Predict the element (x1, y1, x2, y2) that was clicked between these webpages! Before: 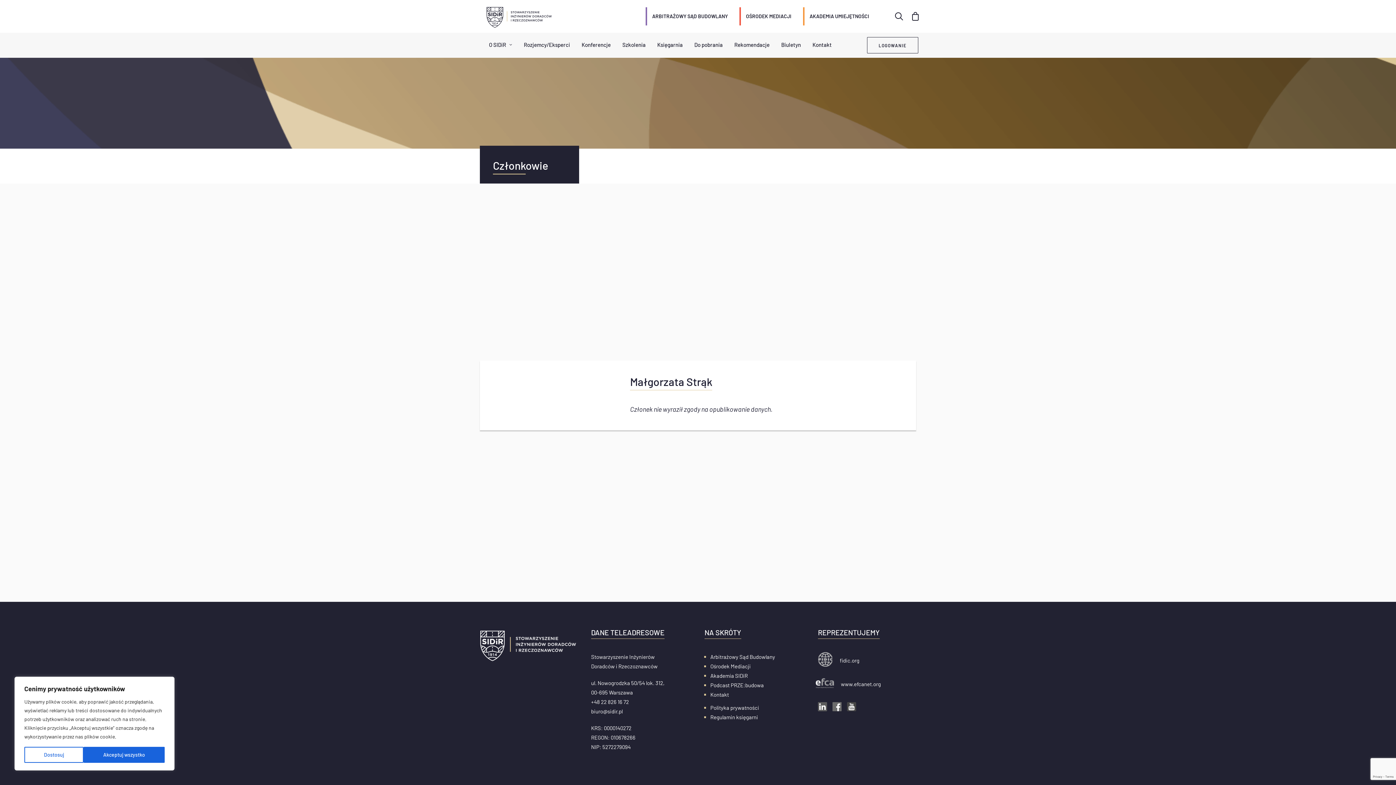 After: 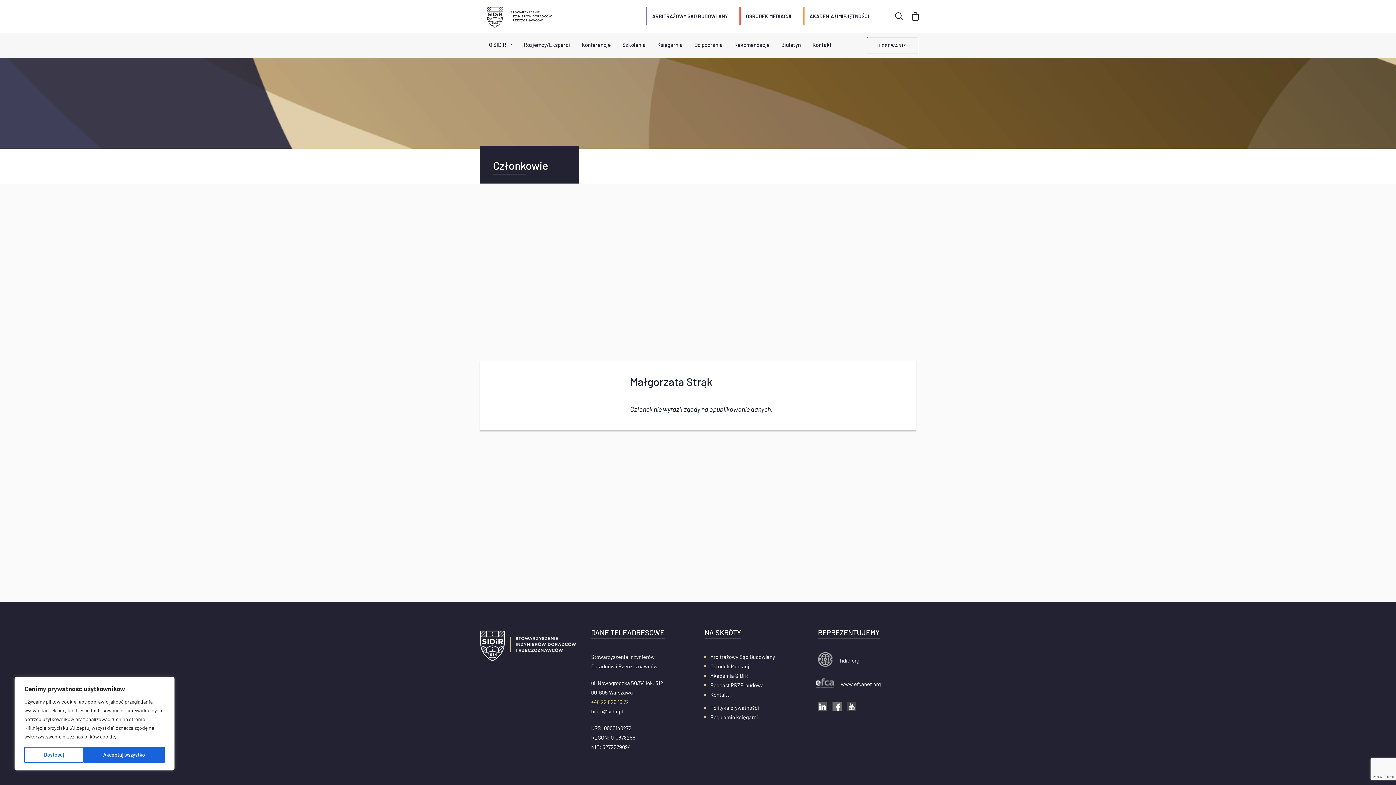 Action: label: +48 22 826 16 72 bbox: (591, 698, 629, 705)